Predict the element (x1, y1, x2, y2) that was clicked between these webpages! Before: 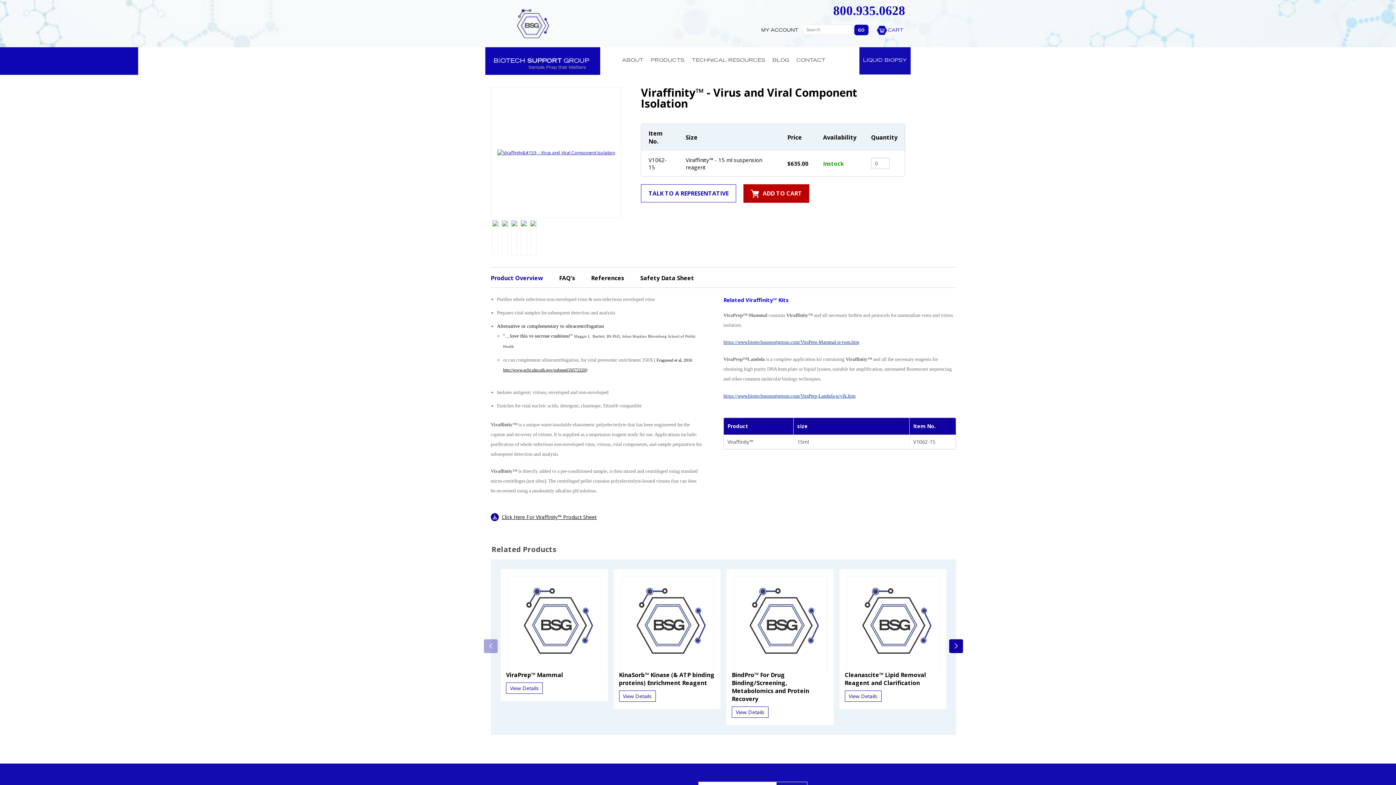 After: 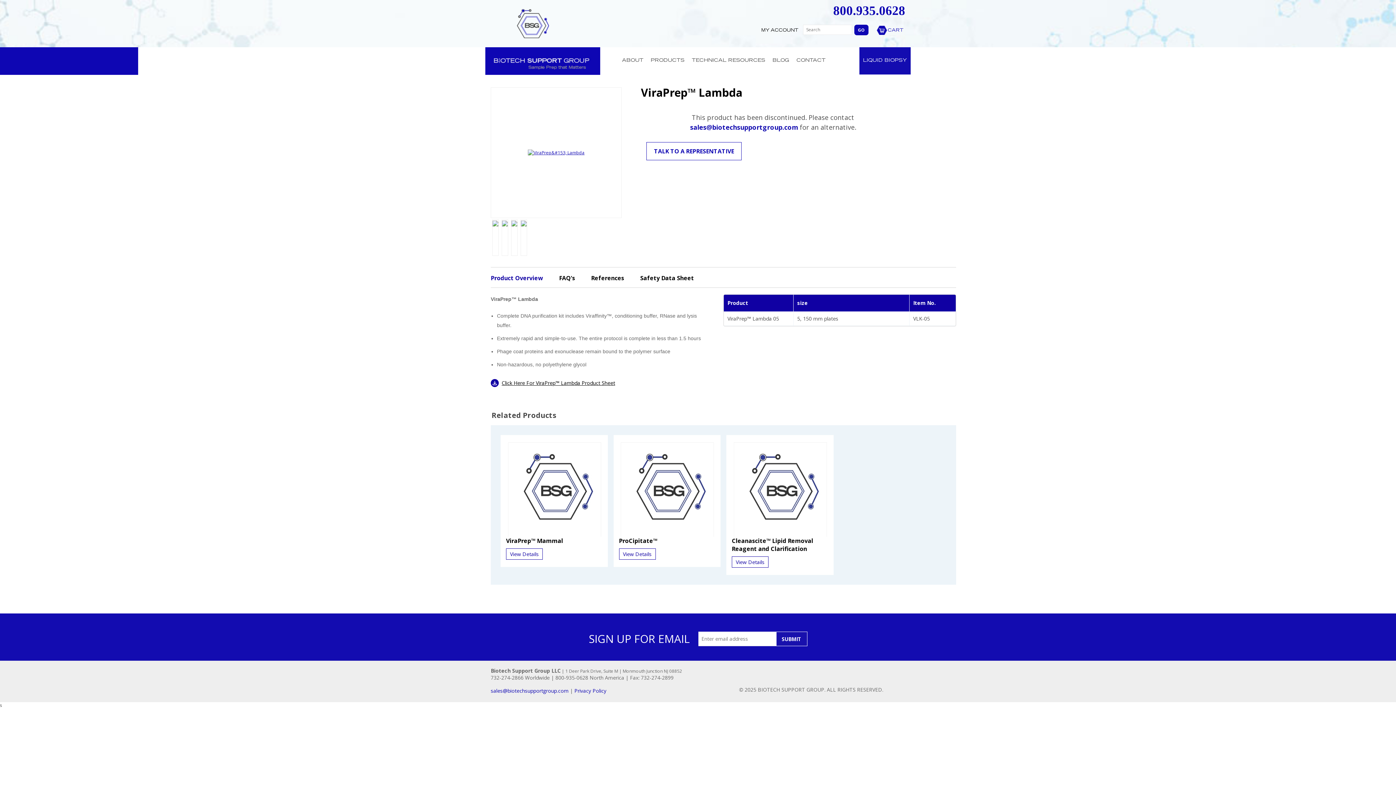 Action: bbox: (723, 393, 855, 399) label: https://www.biotechsupportgroup.com/ViraPrep-Lambda-p/vlk.htm